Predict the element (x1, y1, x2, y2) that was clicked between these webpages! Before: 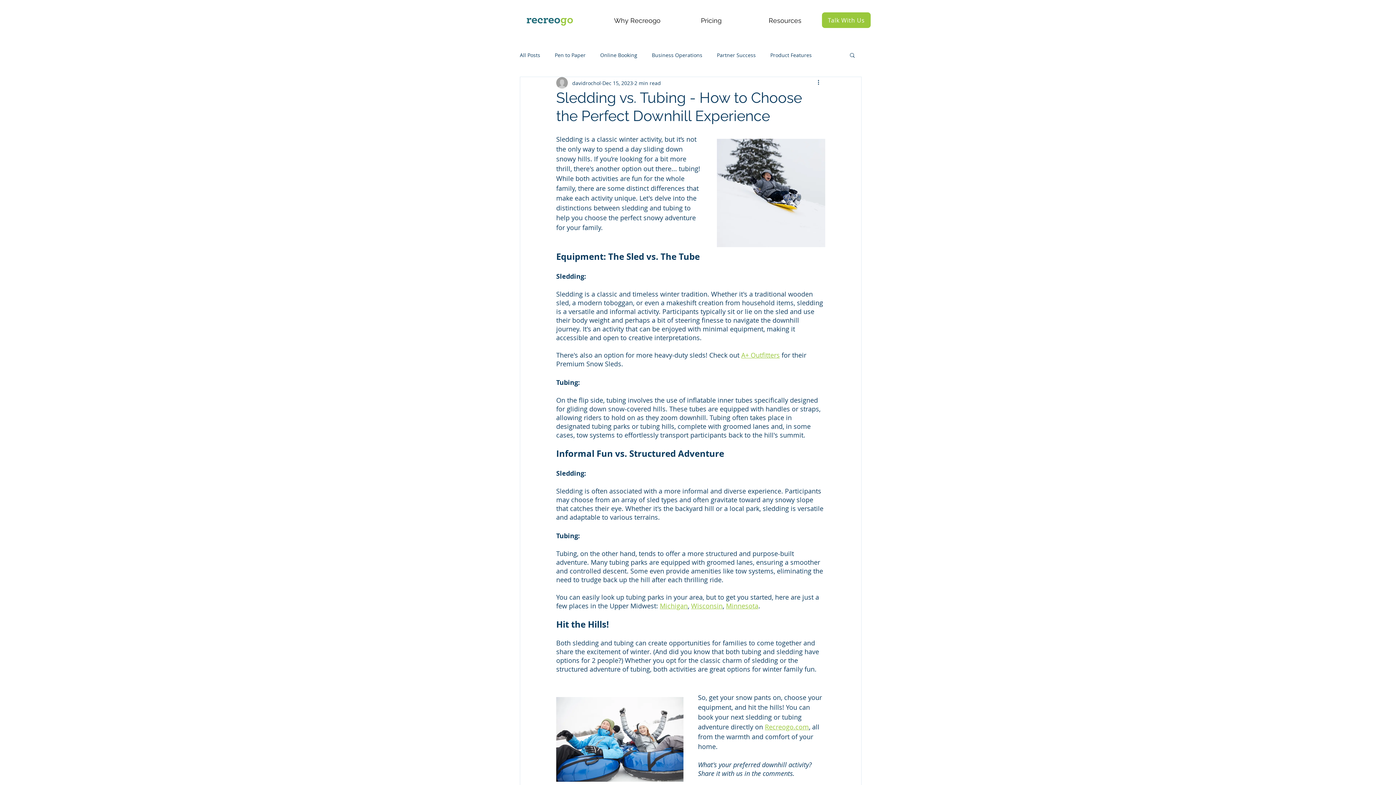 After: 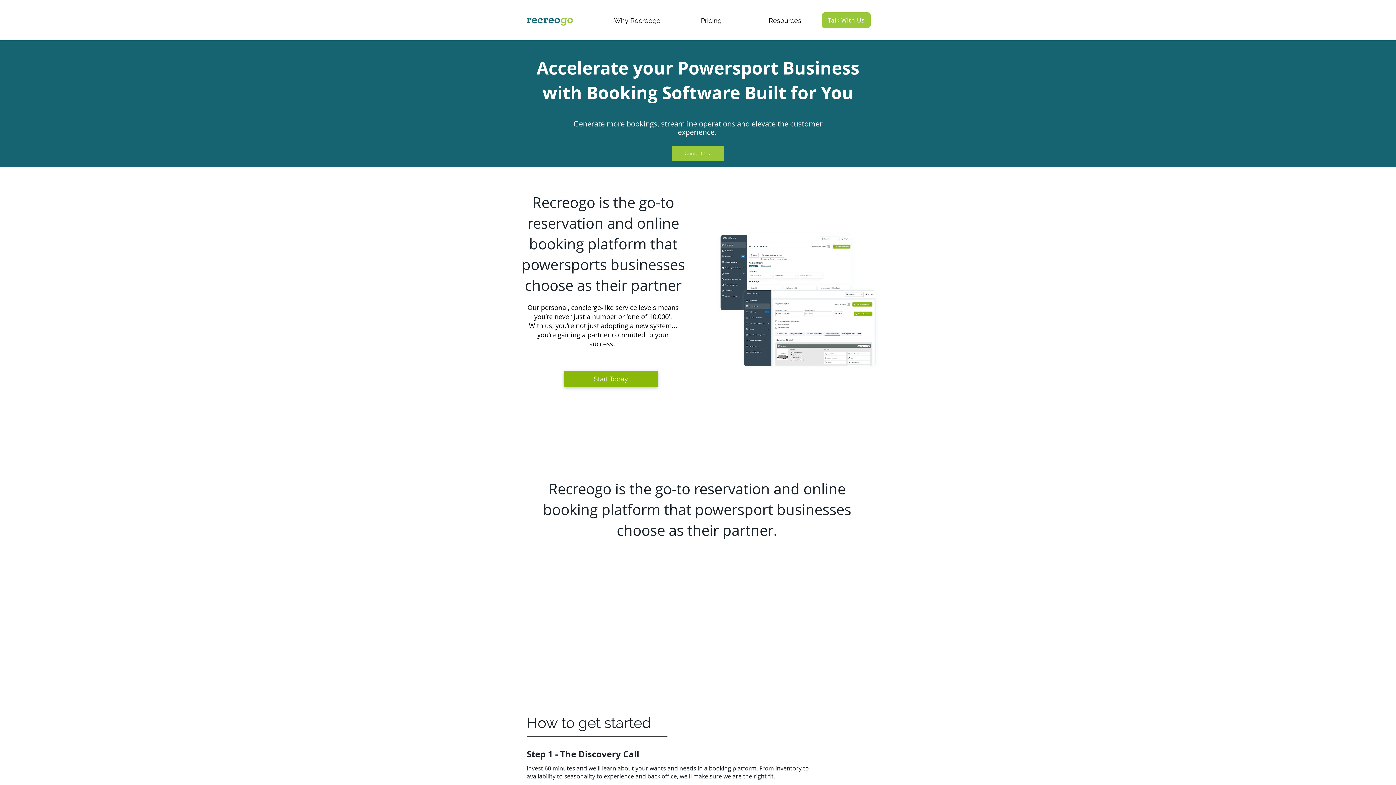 Action: label: Resources bbox: (748, 12, 822, 28)